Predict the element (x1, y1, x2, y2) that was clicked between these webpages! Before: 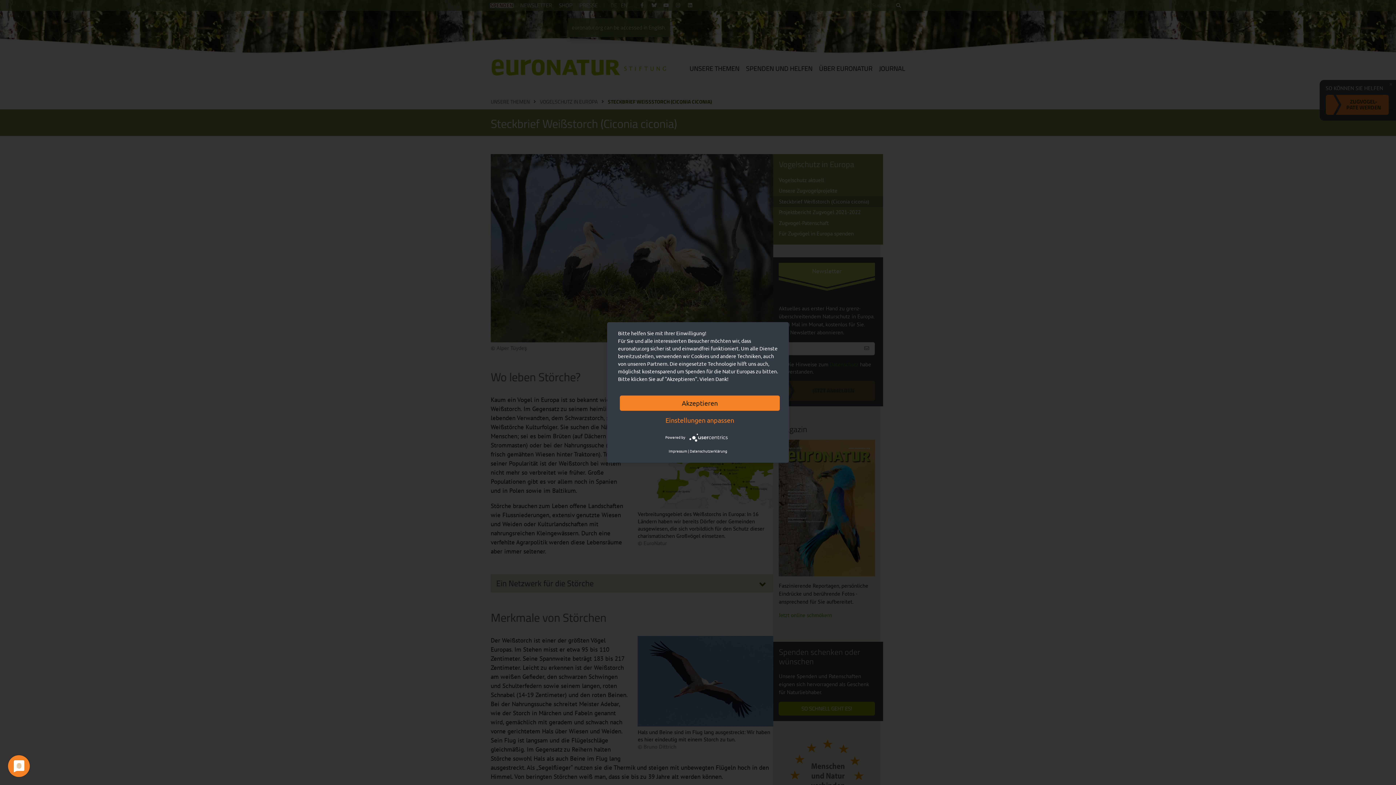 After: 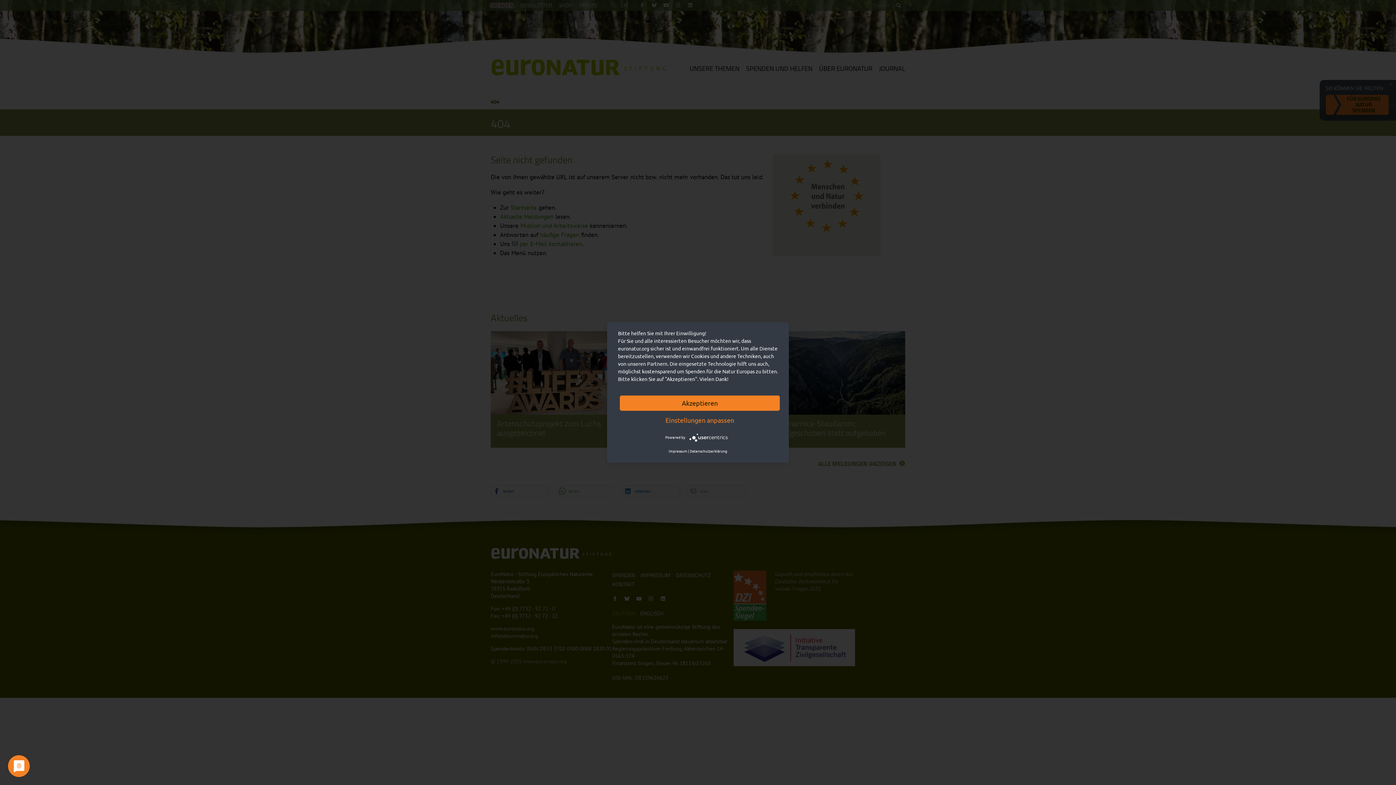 Action: bbox: (668, 446, 687, 455) label: Impressum